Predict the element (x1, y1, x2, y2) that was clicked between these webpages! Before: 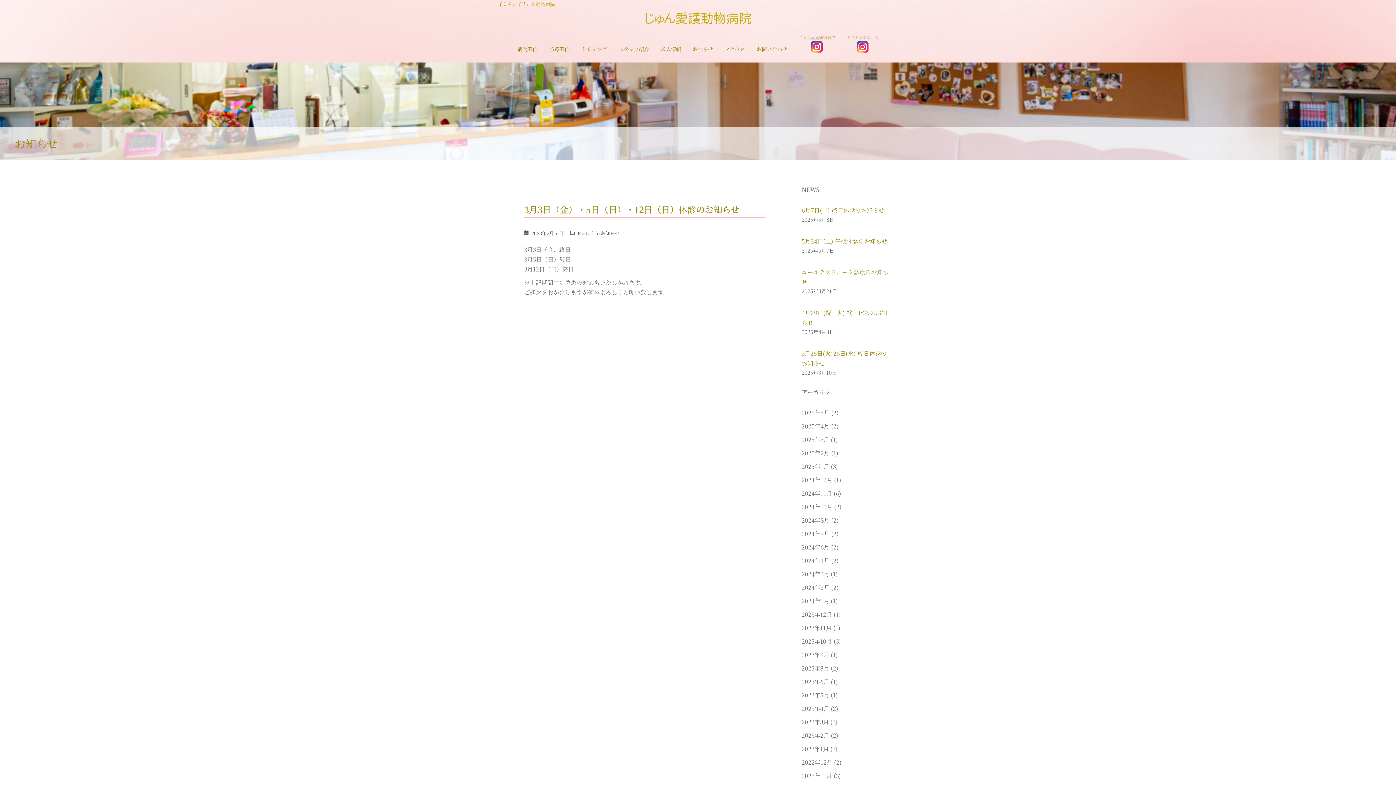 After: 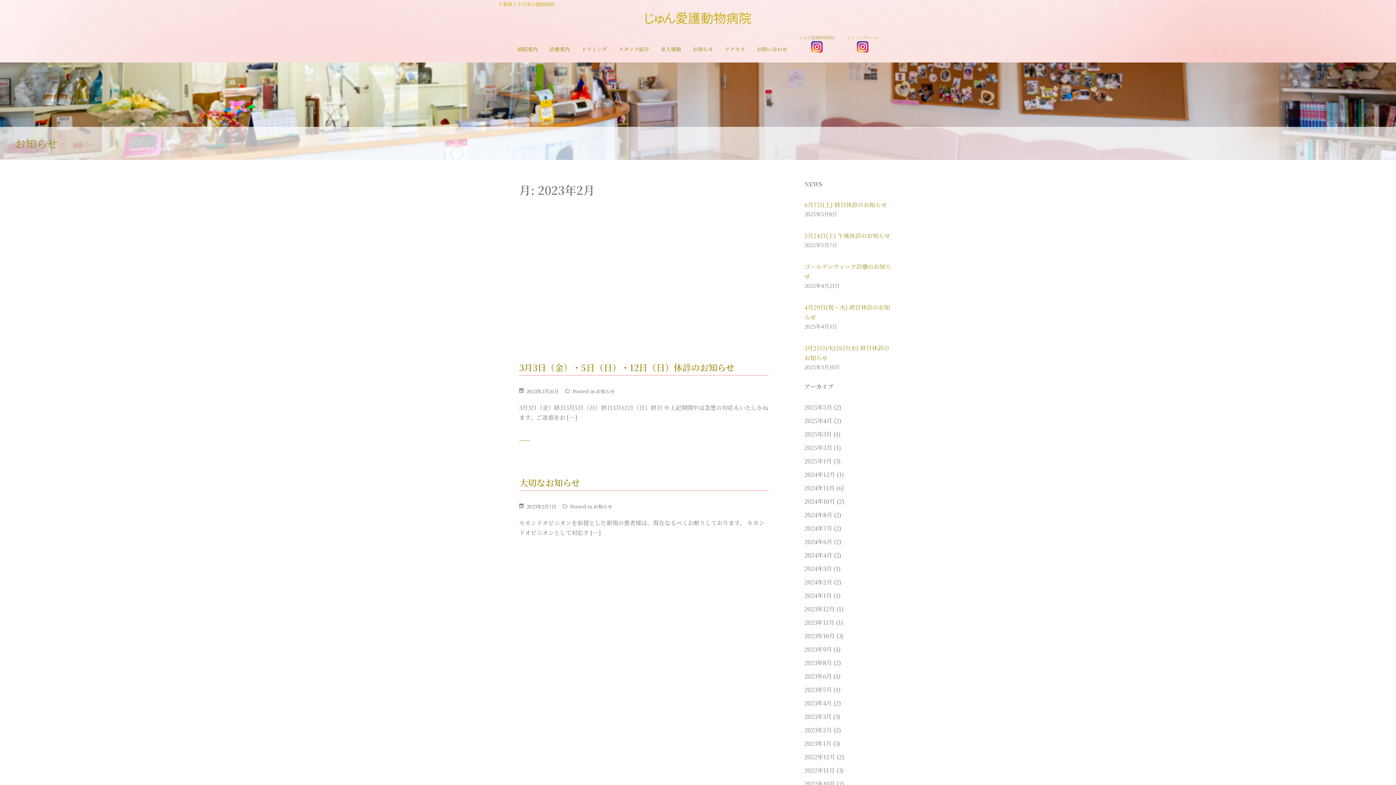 Action: label: 2023年2月 bbox: (801, 731, 829, 740)